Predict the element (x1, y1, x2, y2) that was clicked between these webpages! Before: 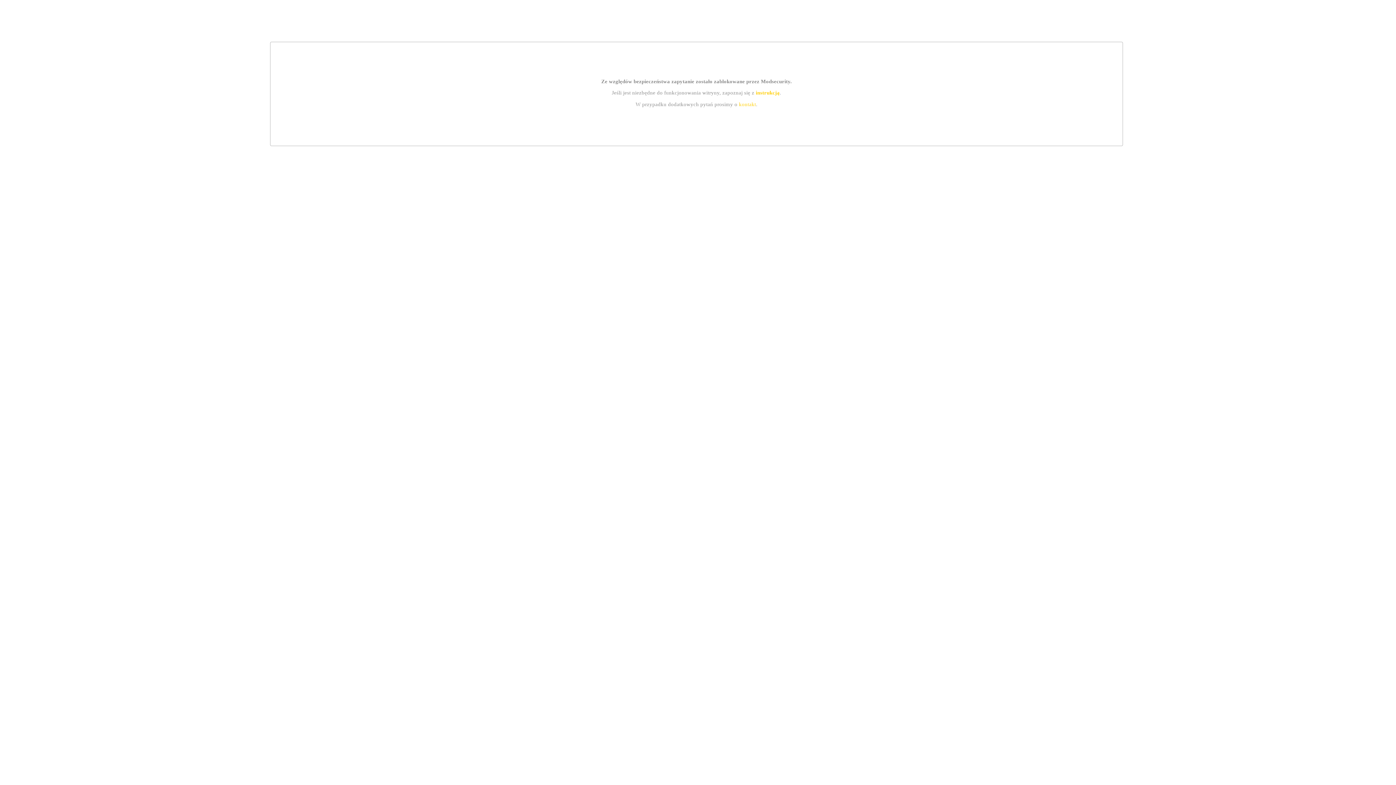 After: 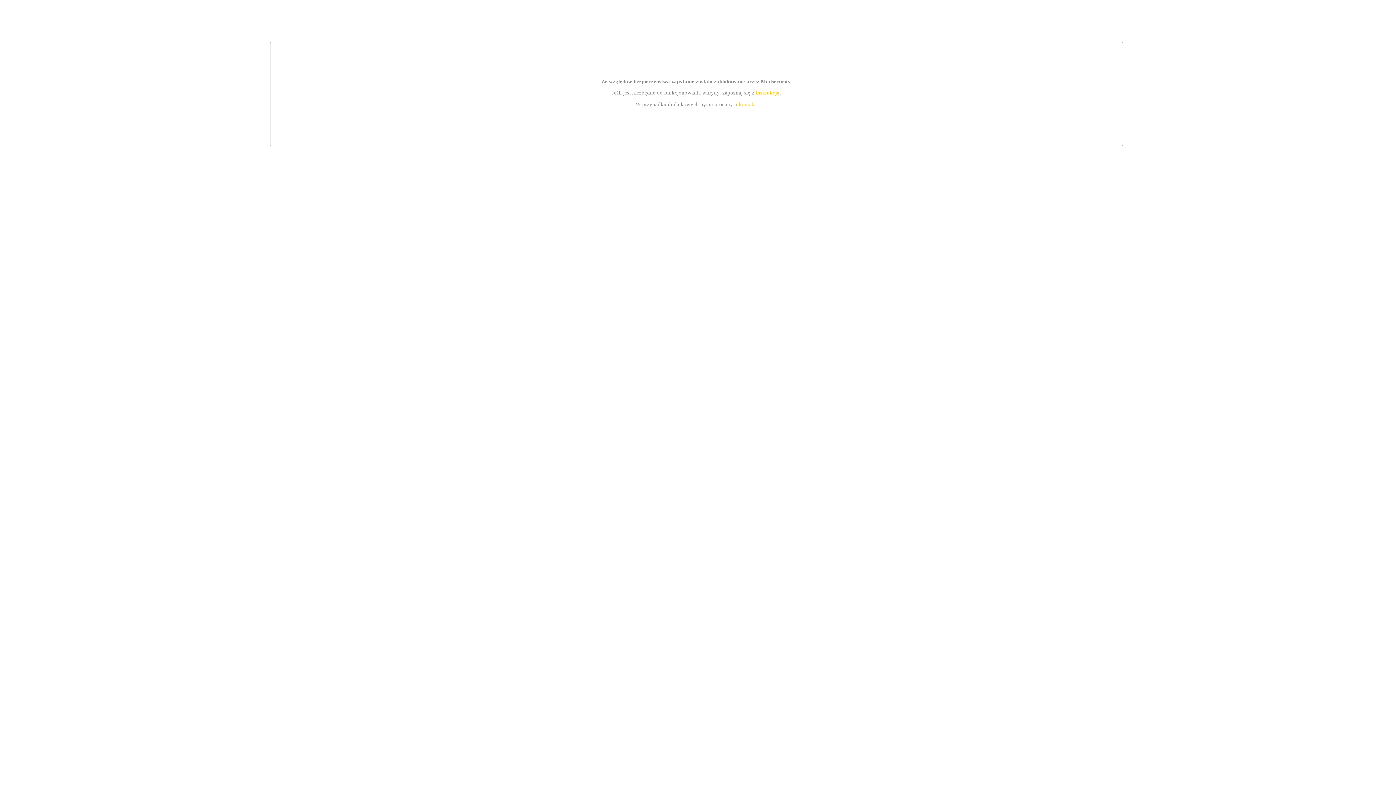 Action: bbox: (739, 101, 756, 107) label: kontakt